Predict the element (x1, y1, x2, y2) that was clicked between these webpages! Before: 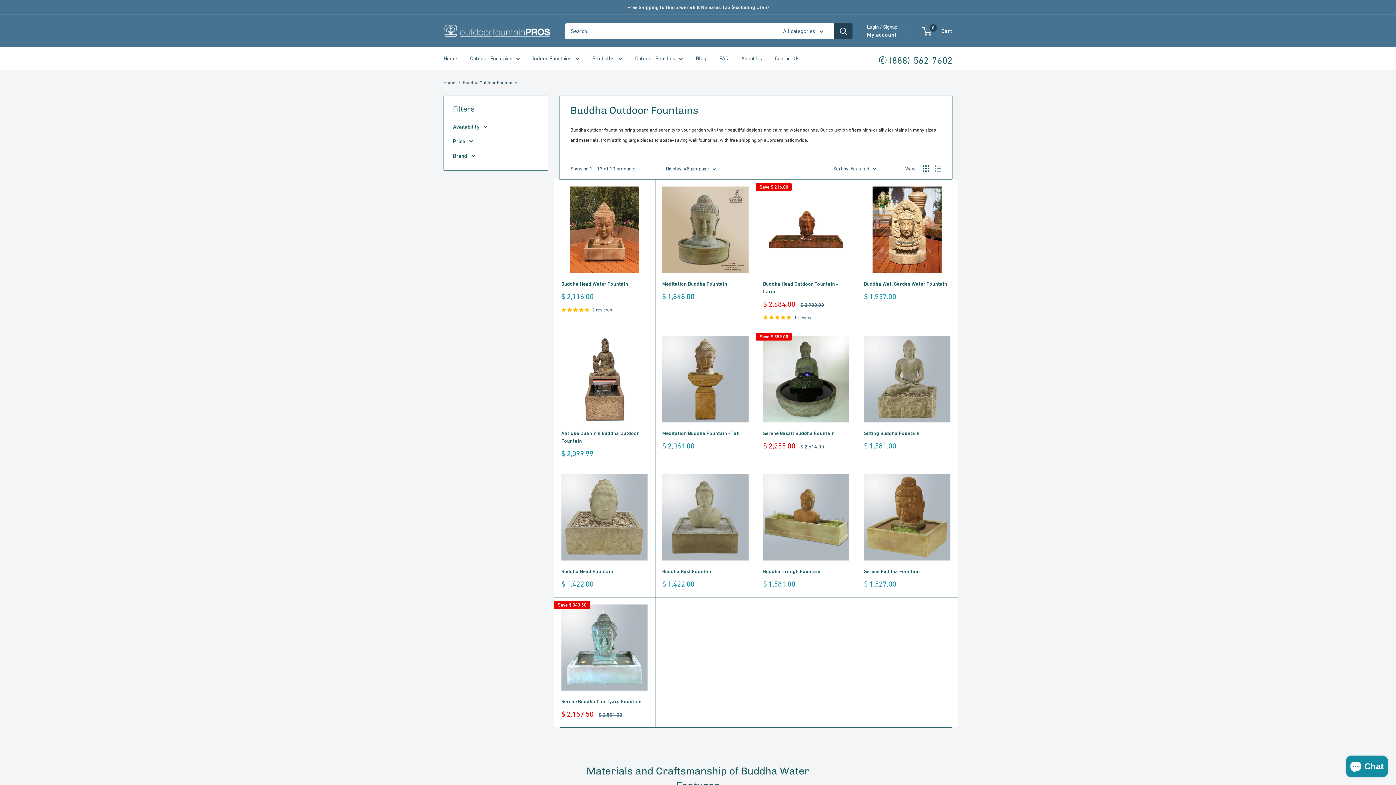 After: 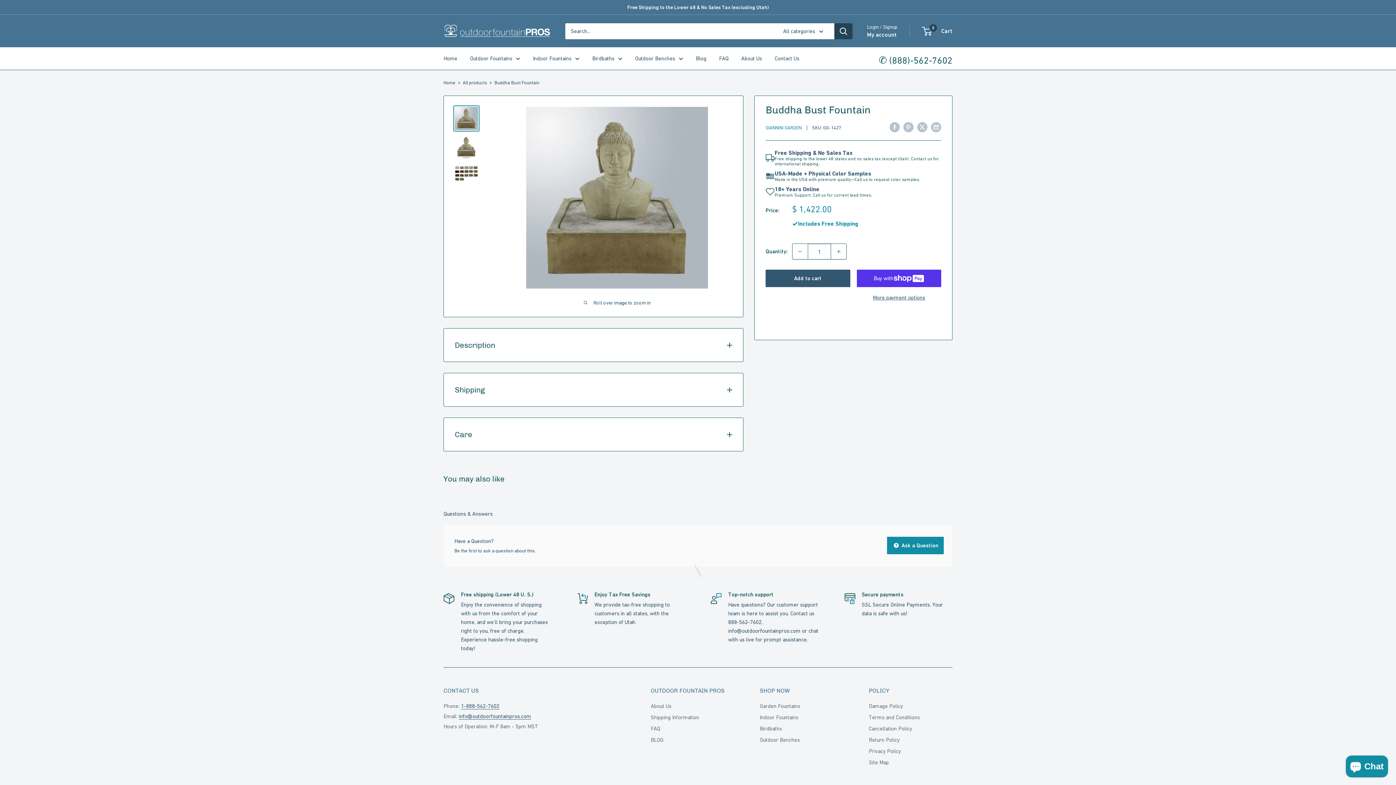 Action: bbox: (662, 474, 748, 560) label: View details of Savannah Estate Fountain